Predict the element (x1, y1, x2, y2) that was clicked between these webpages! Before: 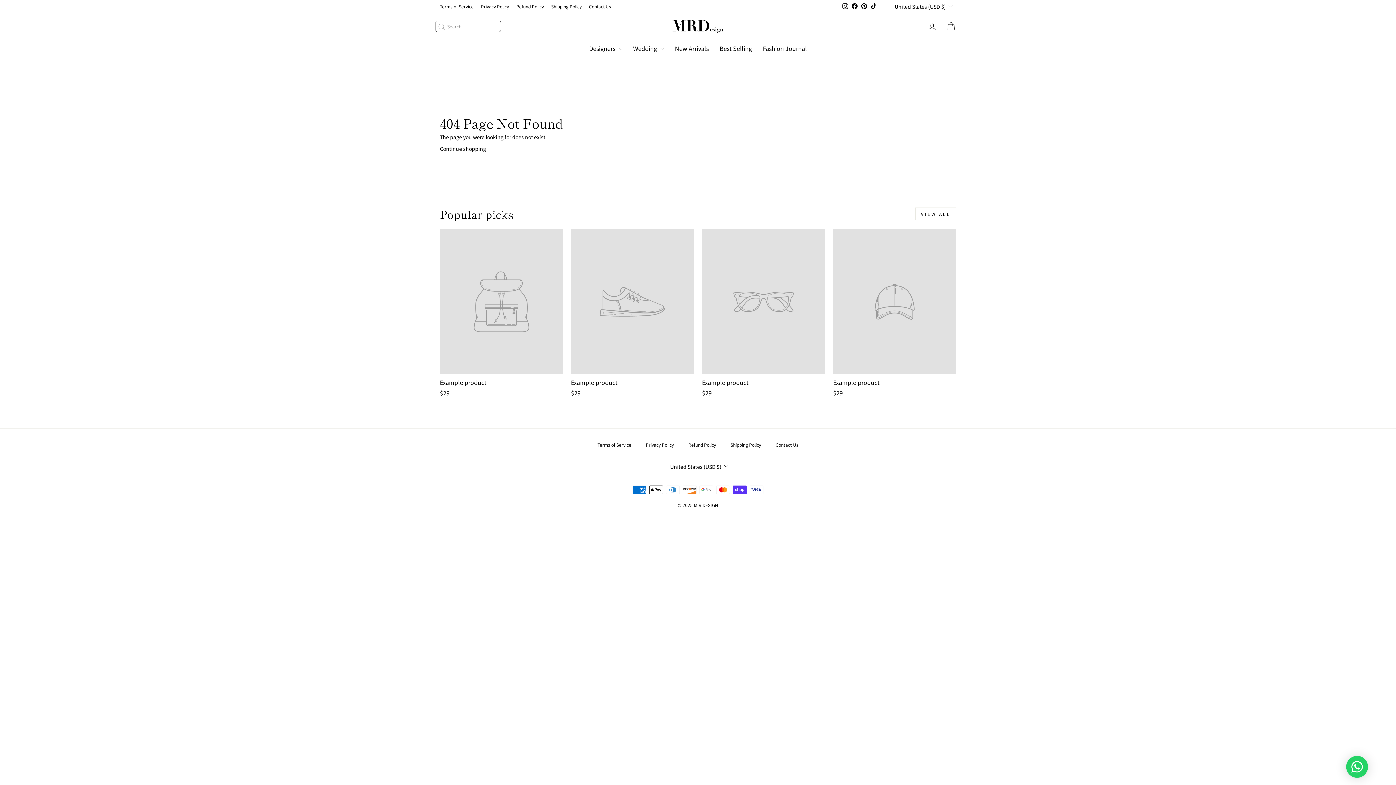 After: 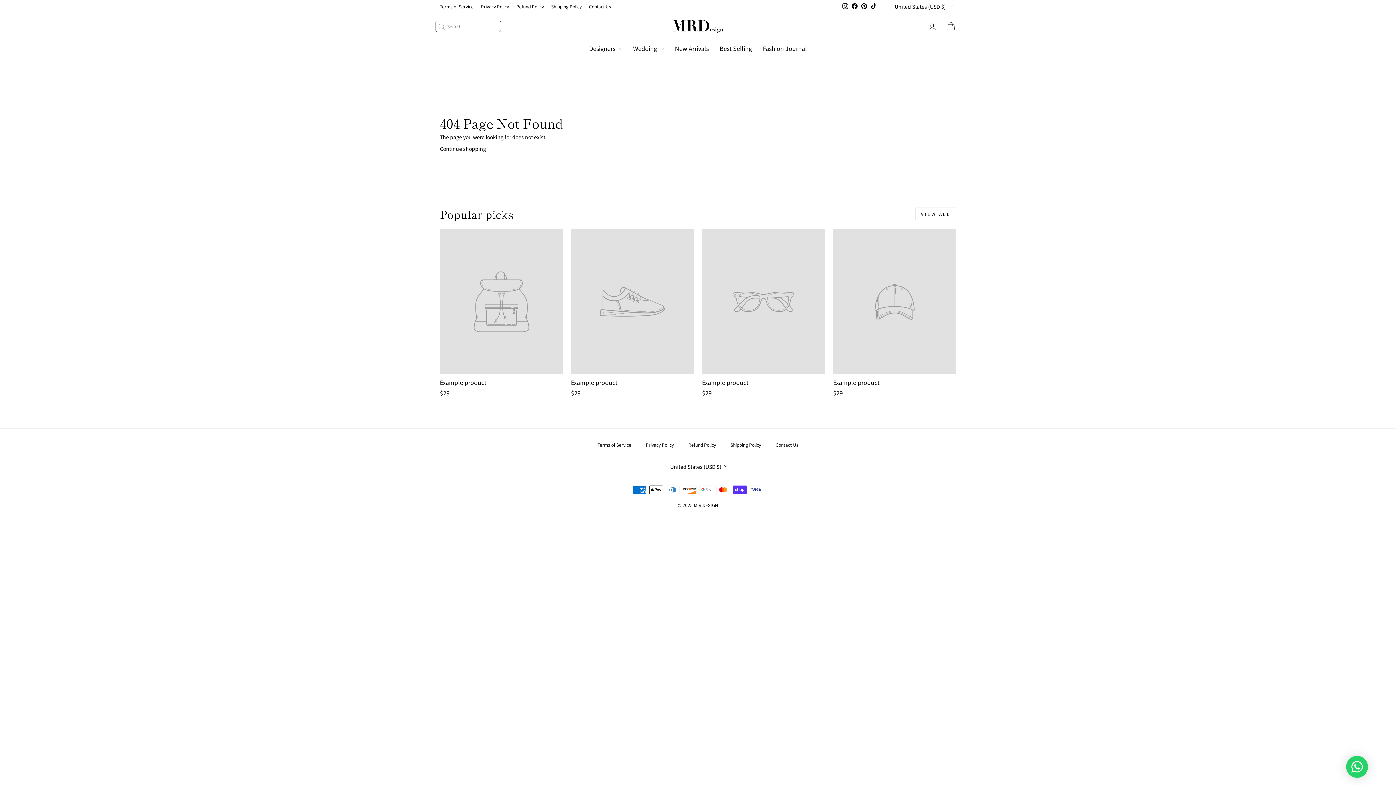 Action: bbox: (571, 229, 694, 399) label: Example product
$29